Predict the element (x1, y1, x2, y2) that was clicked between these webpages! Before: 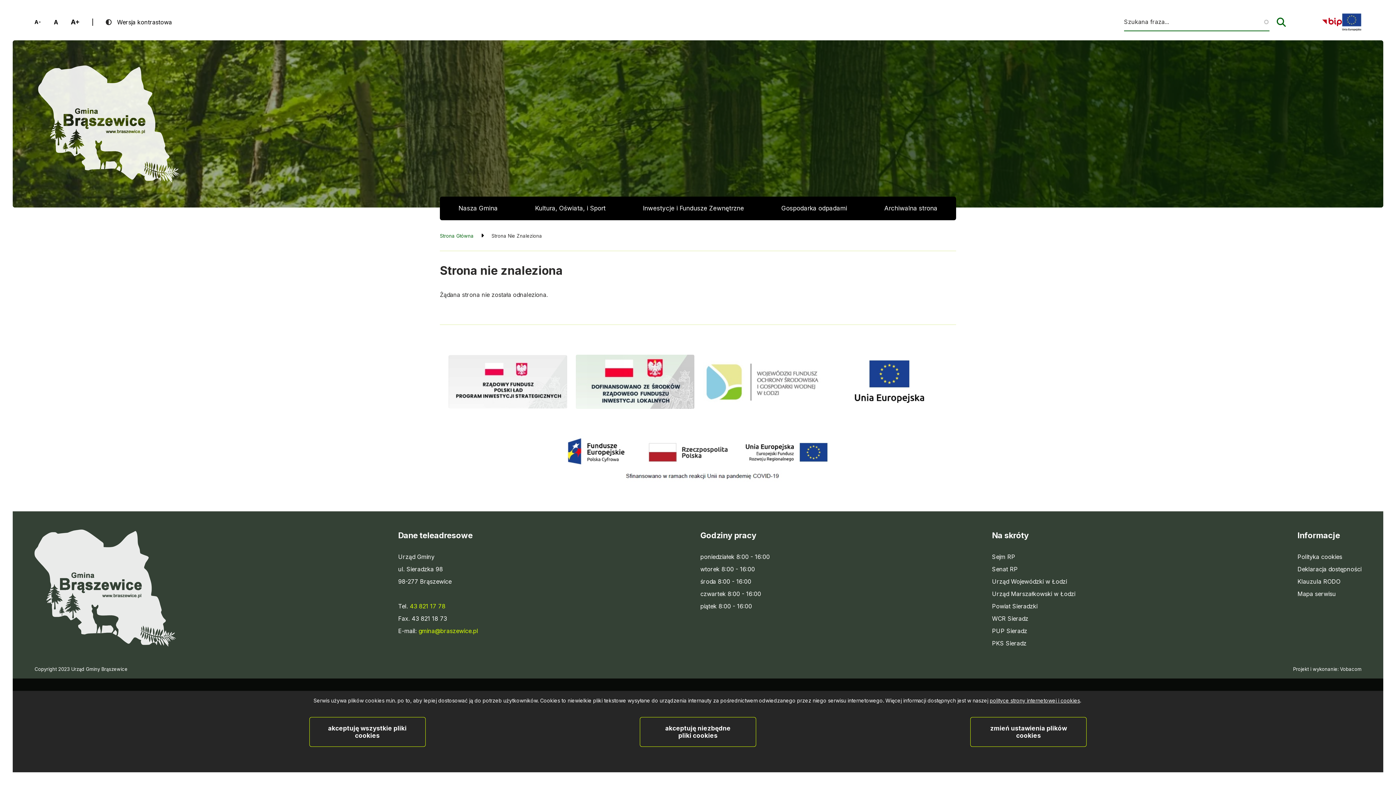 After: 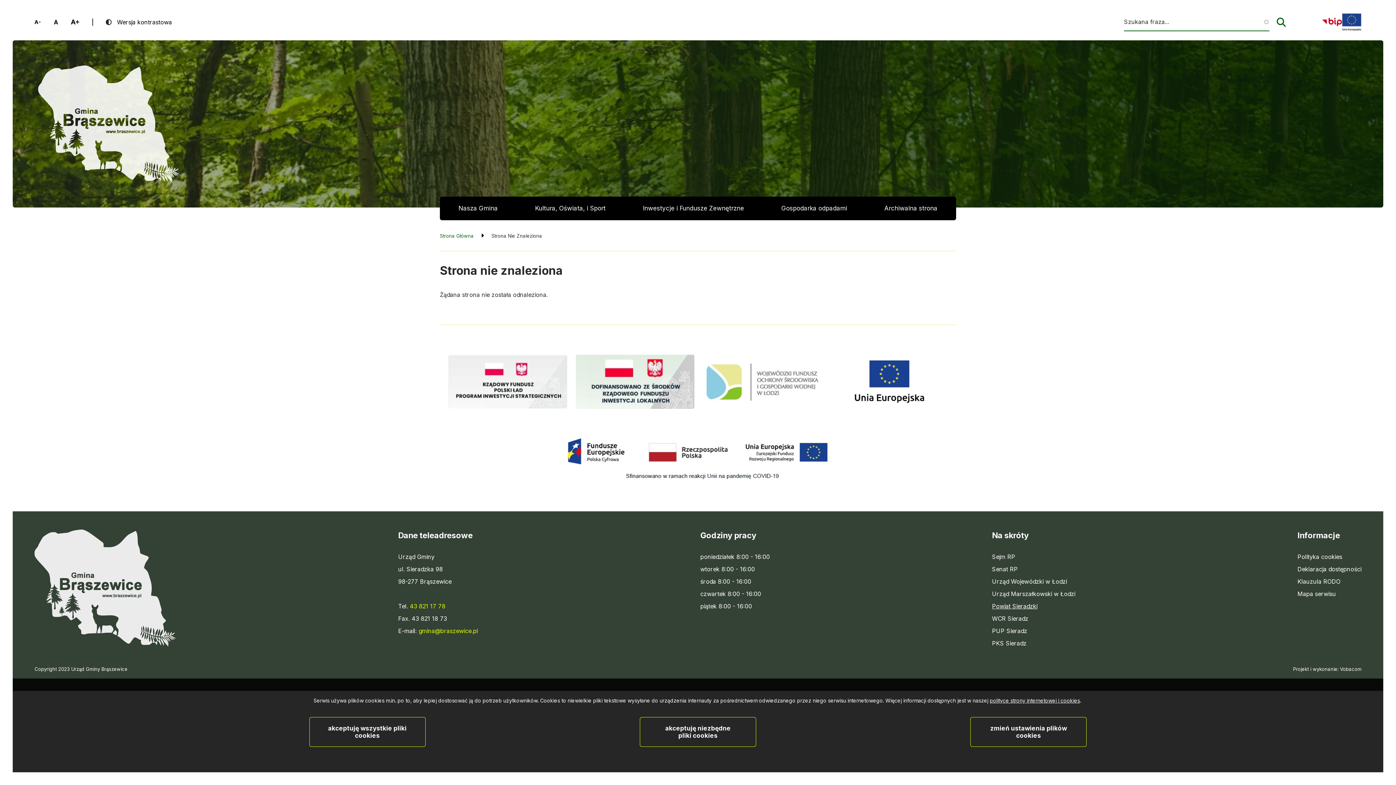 Action: bbox: (992, 602, 1037, 610) label: Powiat Sieradzki
Will open in new tab